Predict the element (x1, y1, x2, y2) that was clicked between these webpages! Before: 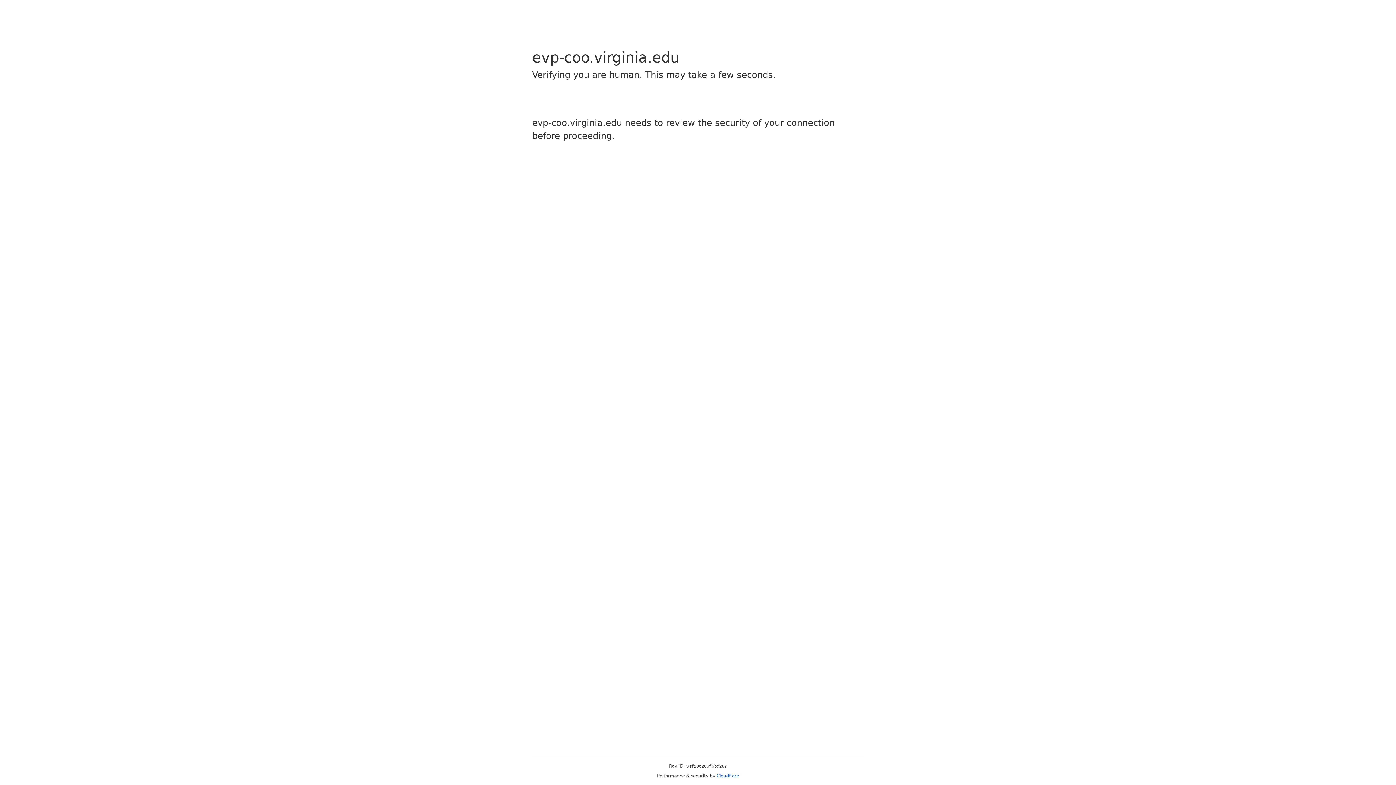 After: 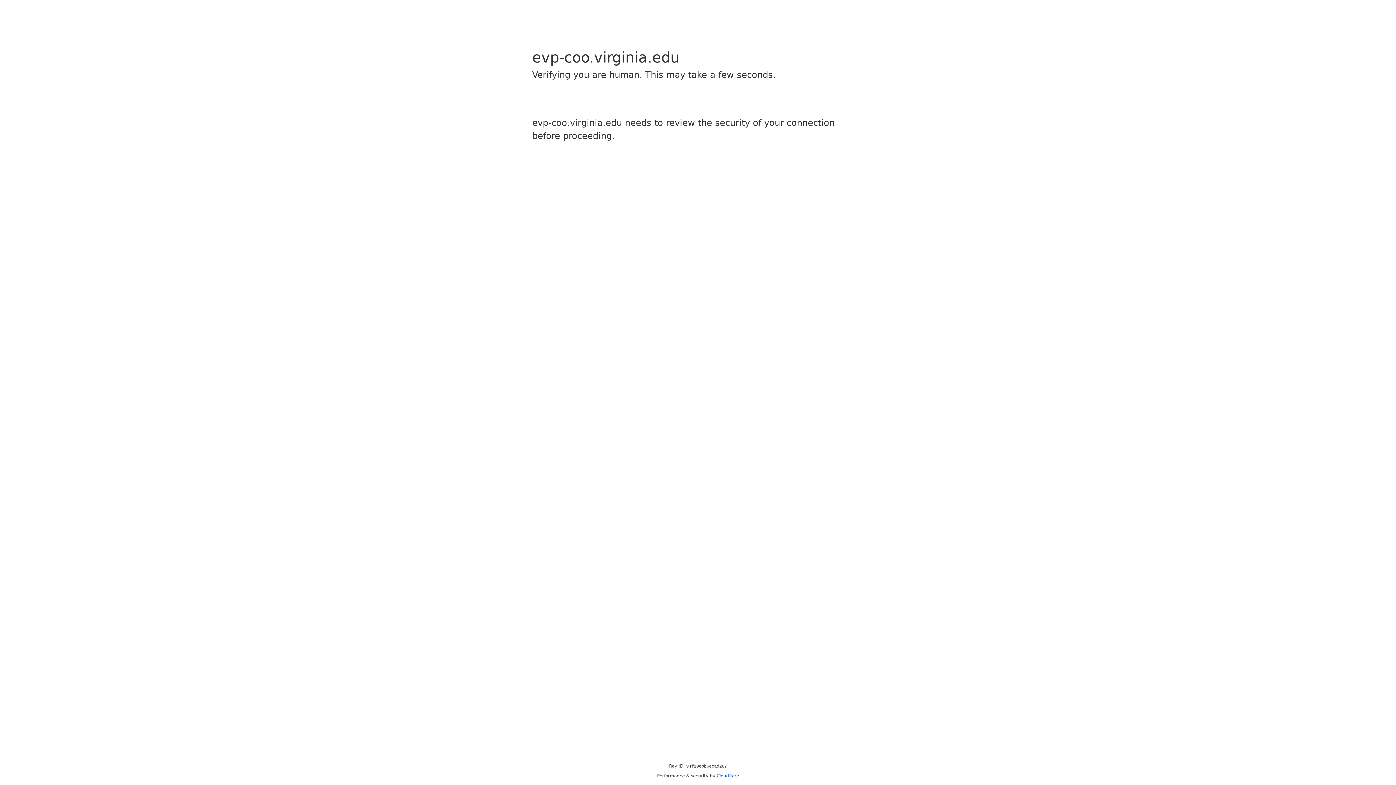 Action: bbox: (716, 773, 739, 778) label: Cloudflare